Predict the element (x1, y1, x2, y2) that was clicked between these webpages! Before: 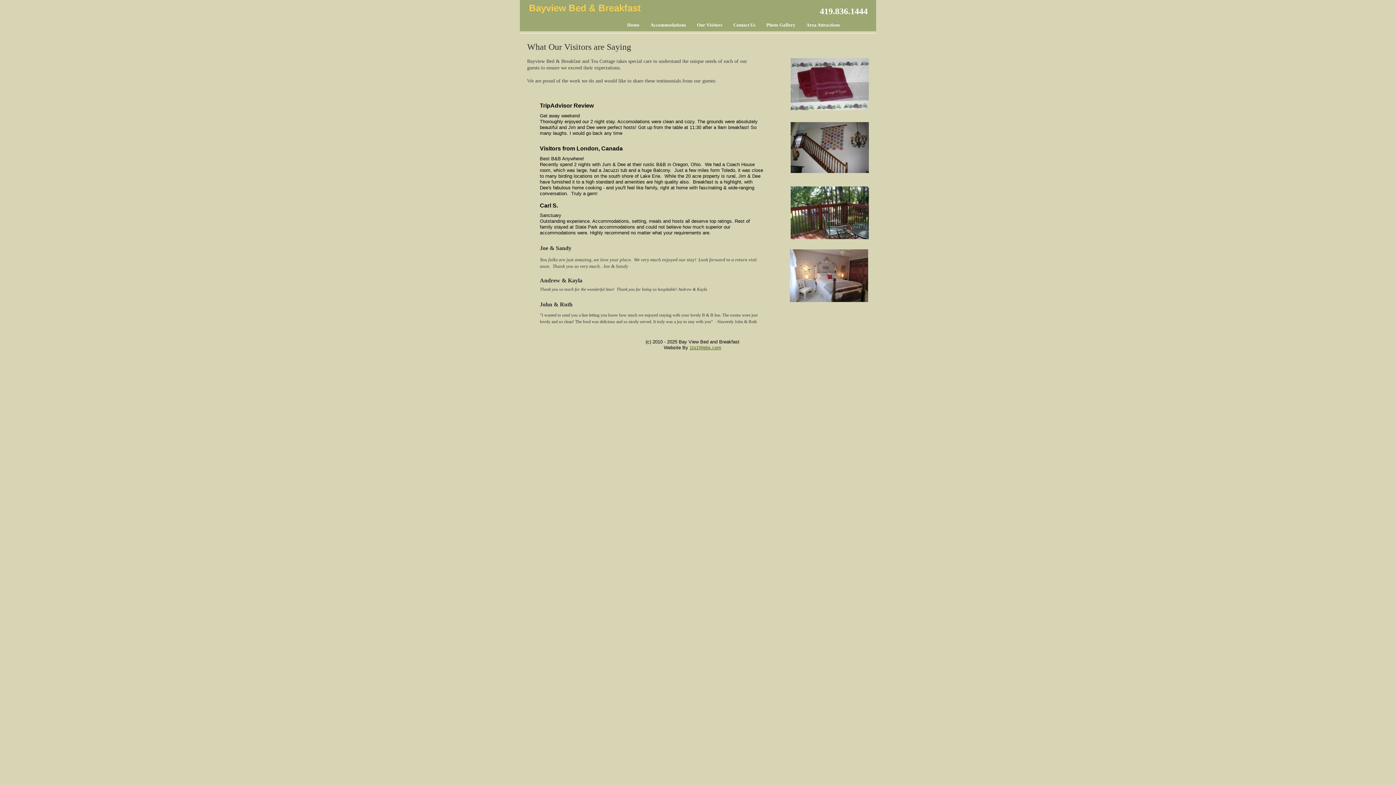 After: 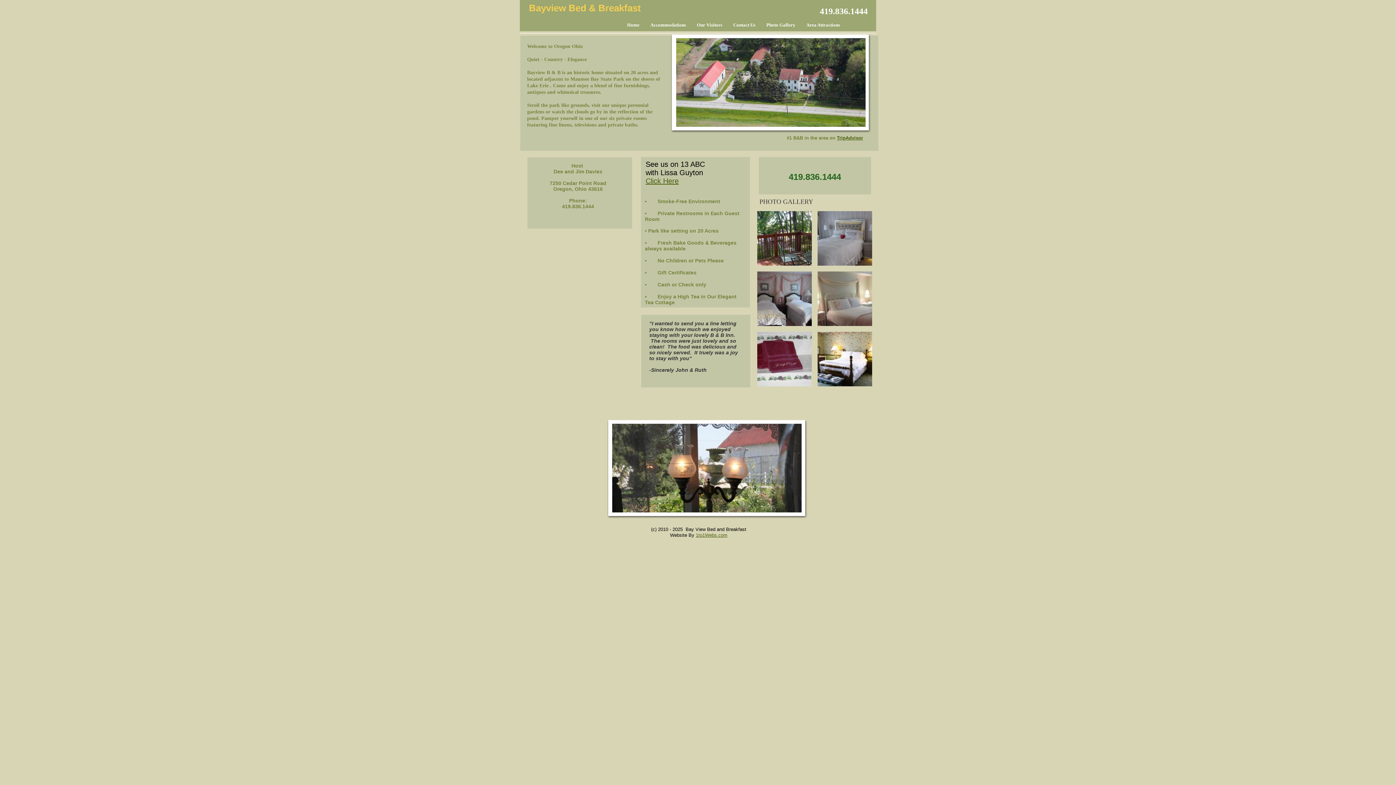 Action: bbox: (627, 26, 645, 26) label: Home